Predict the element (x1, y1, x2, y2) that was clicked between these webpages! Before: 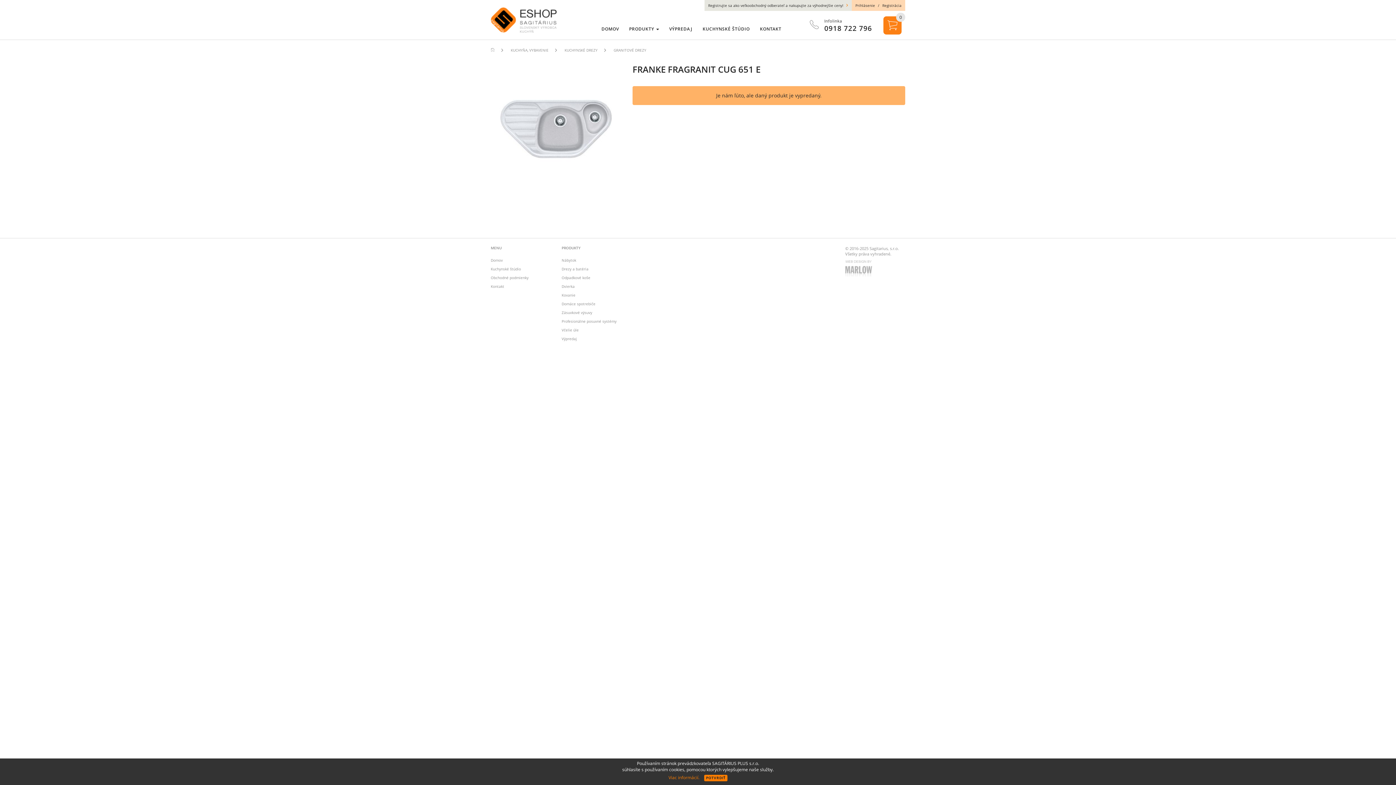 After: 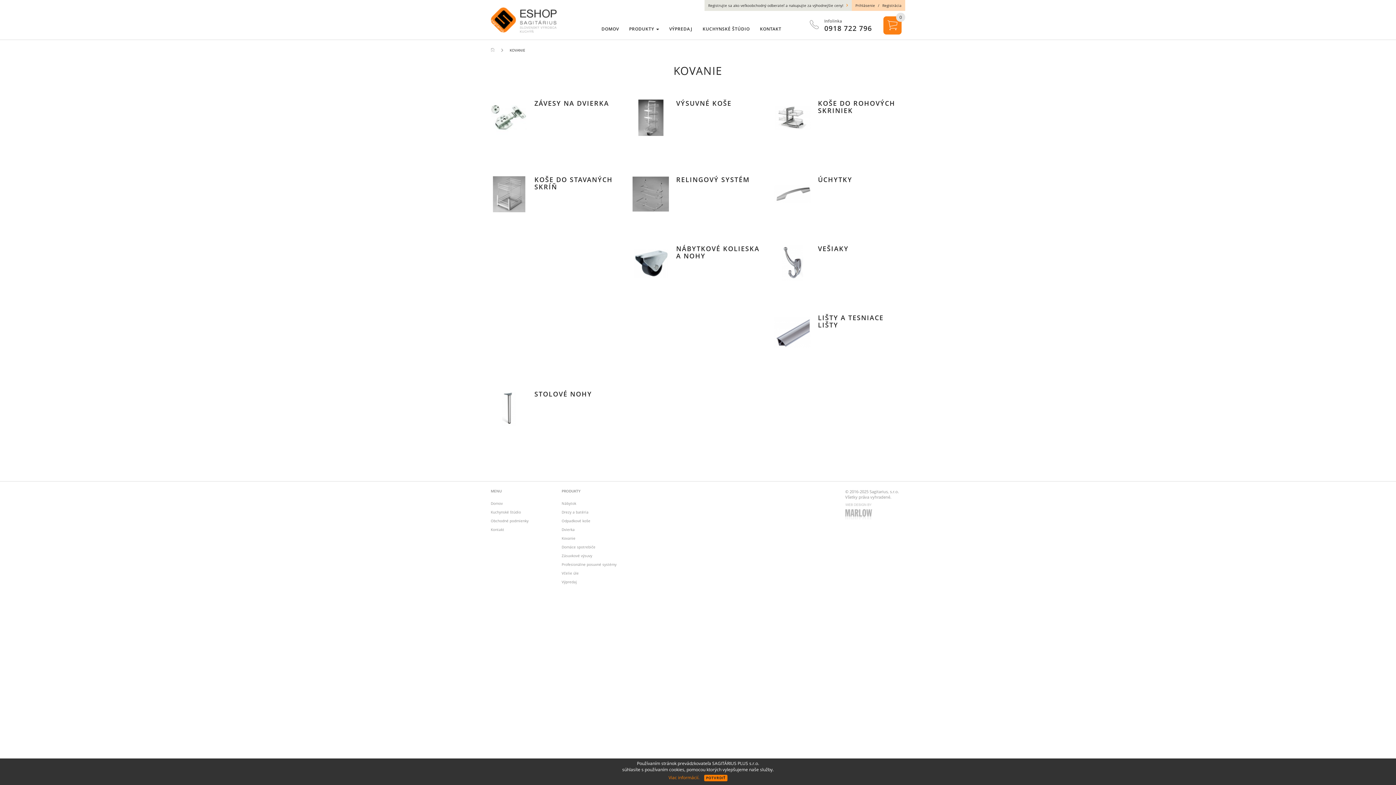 Action: label: Kovanie bbox: (561, 292, 575, 297)